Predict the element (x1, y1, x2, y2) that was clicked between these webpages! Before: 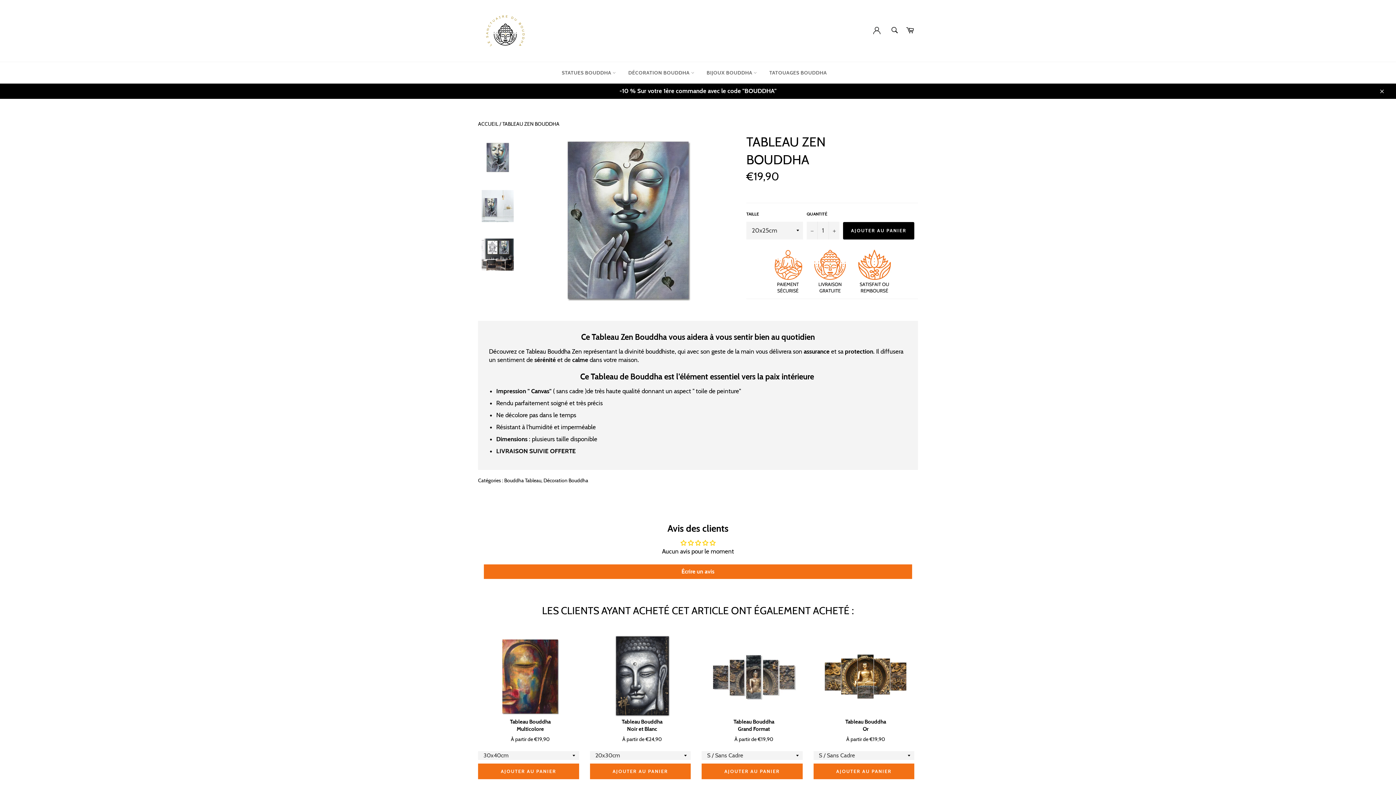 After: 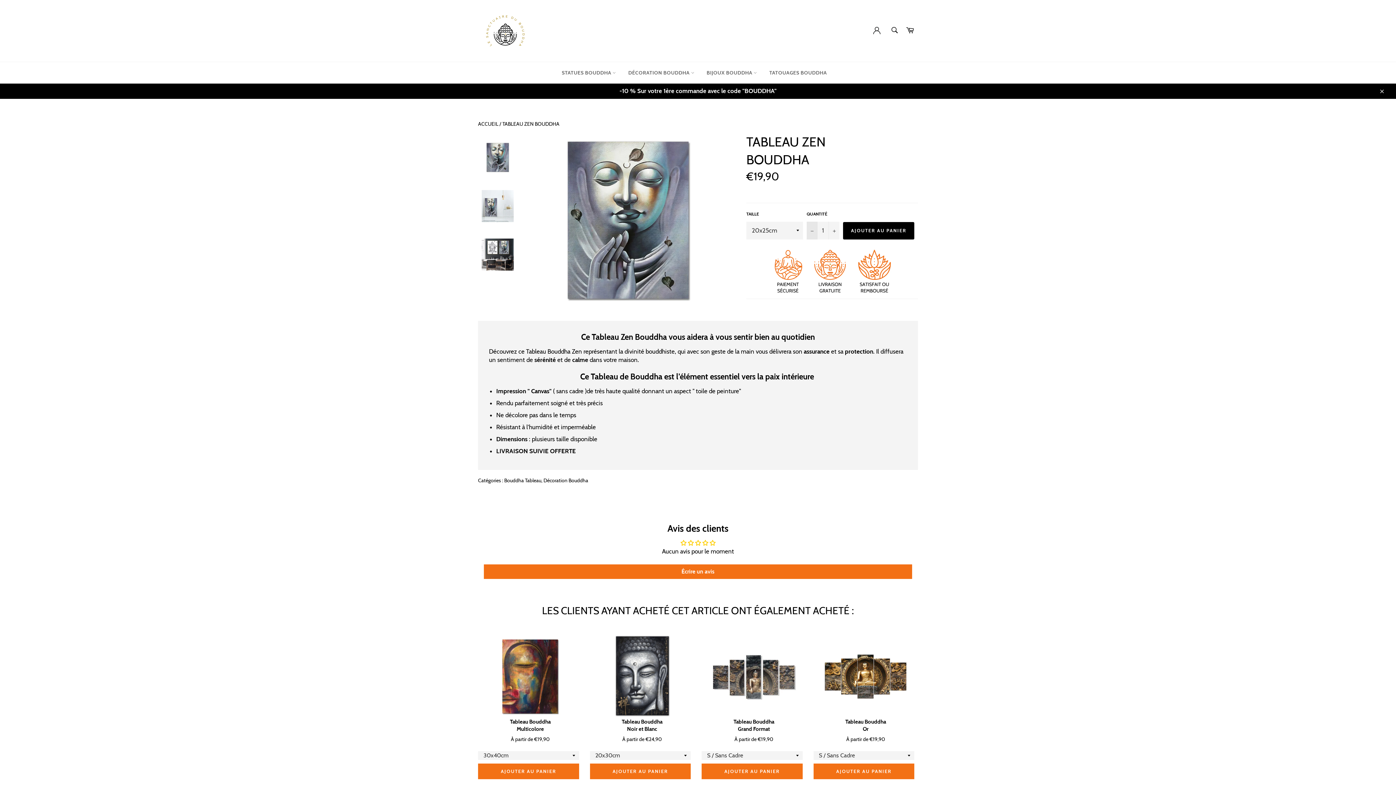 Action: label: Réduire la quantité de l'article de un bbox: (806, 221, 817, 239)